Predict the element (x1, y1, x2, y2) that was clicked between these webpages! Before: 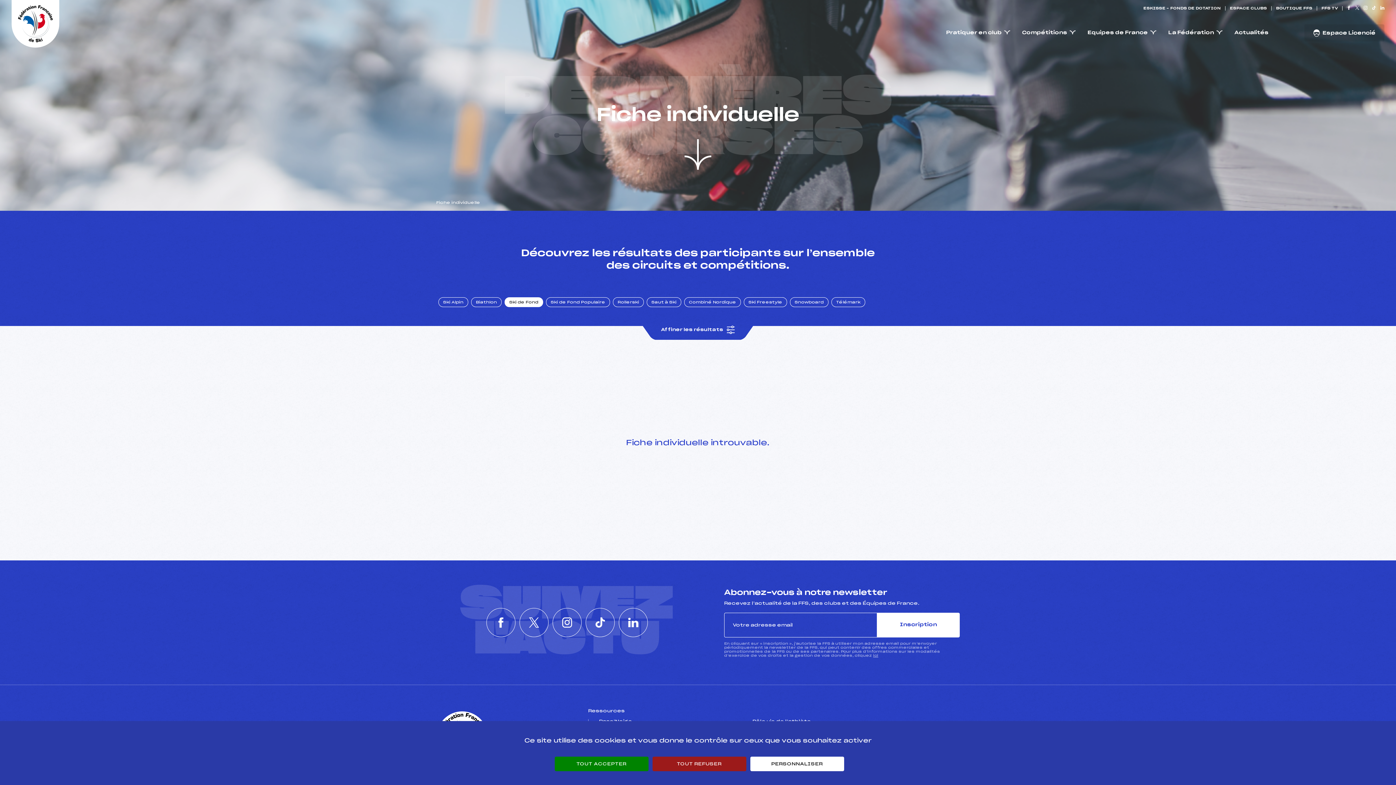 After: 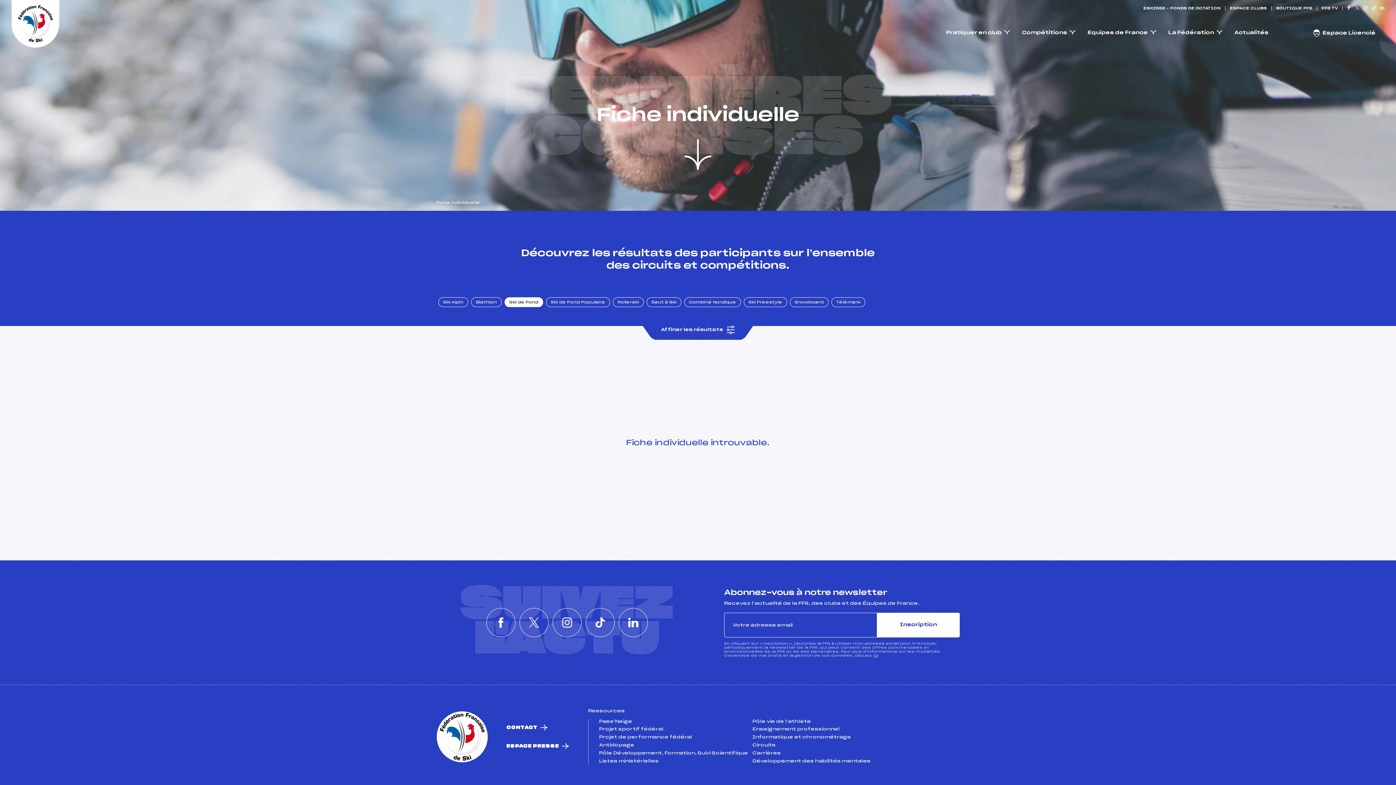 Action: bbox: (554, 757, 648, 771) label: TOUT ACCEPTER